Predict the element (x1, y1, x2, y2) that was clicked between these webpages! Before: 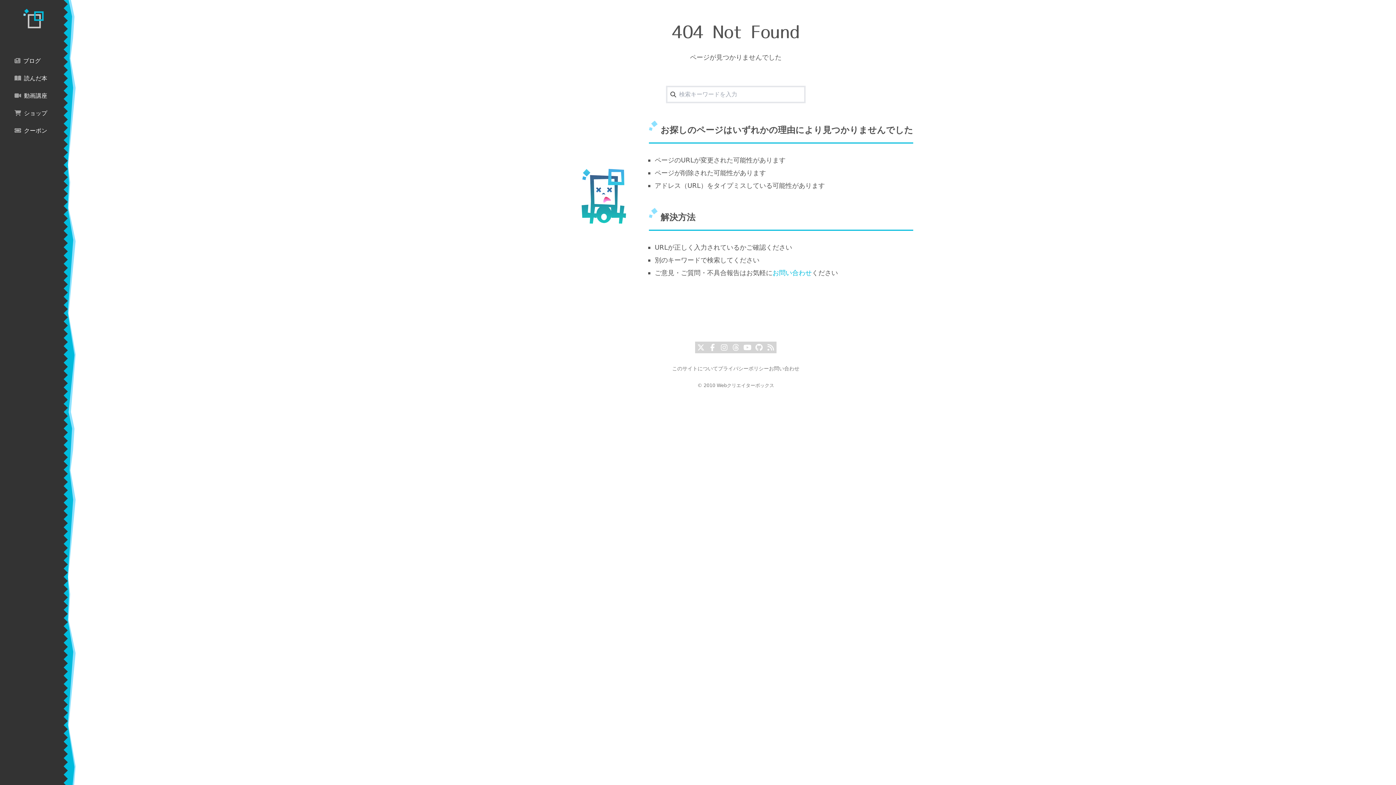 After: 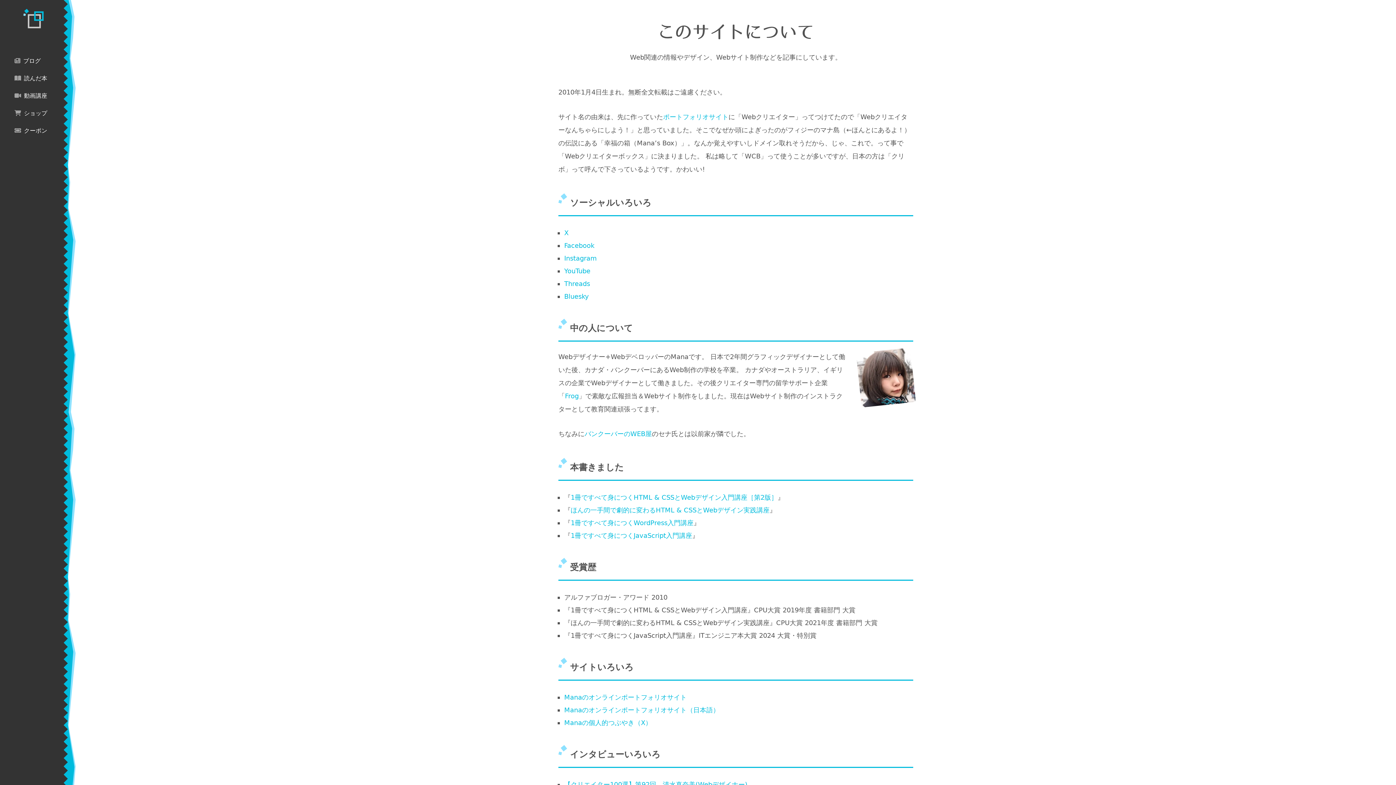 Action: label: このサイトについて bbox: (672, 365, 718, 371)